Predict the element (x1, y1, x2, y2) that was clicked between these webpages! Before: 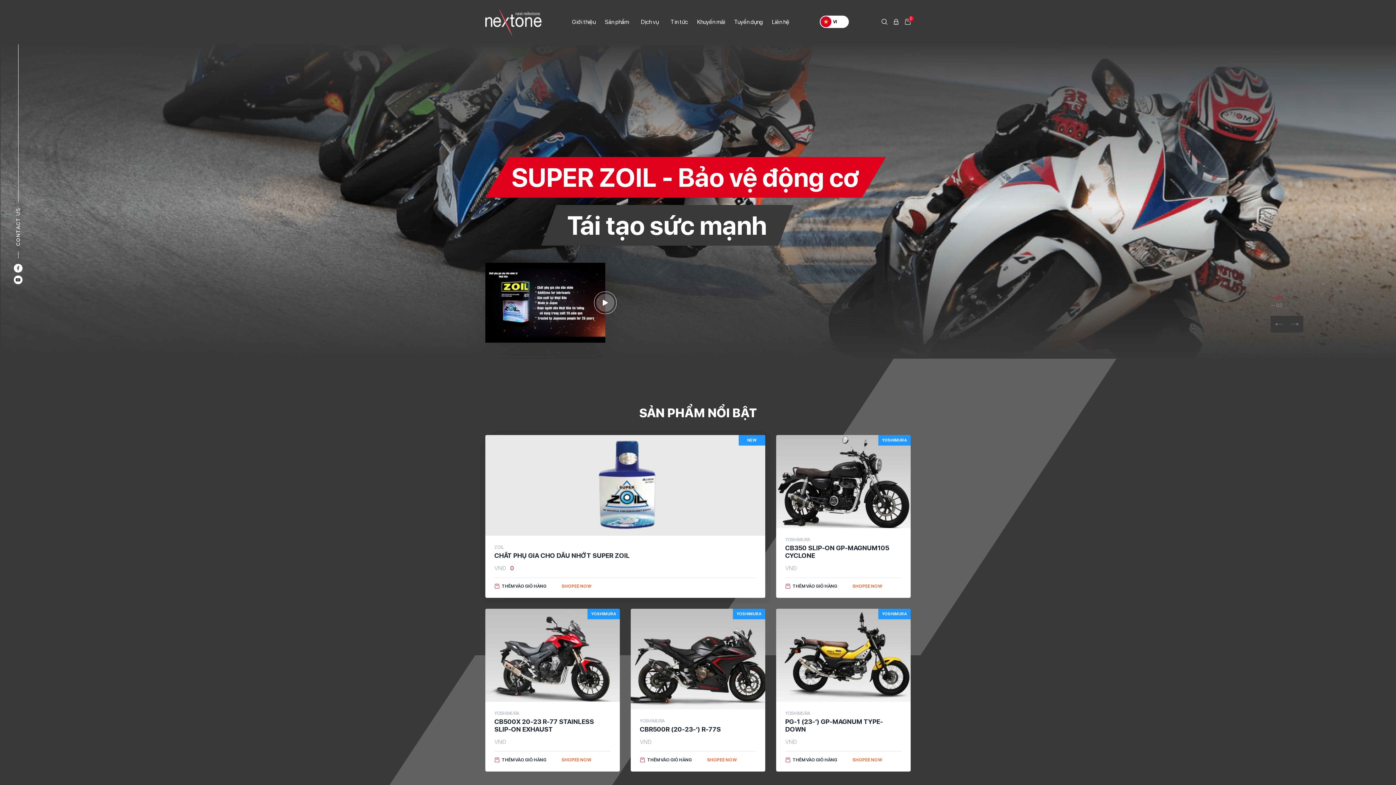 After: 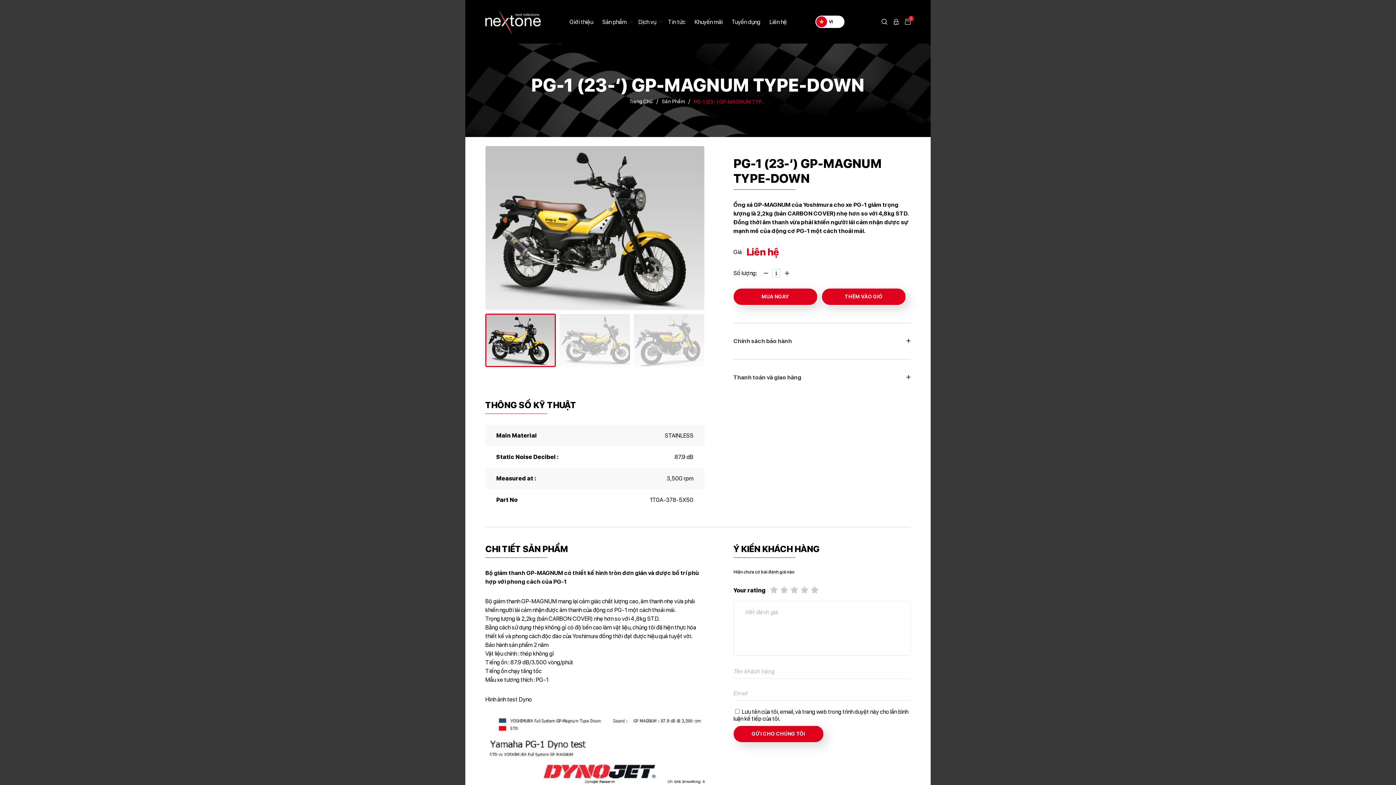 Action: bbox: (776, 609, 910, 702)